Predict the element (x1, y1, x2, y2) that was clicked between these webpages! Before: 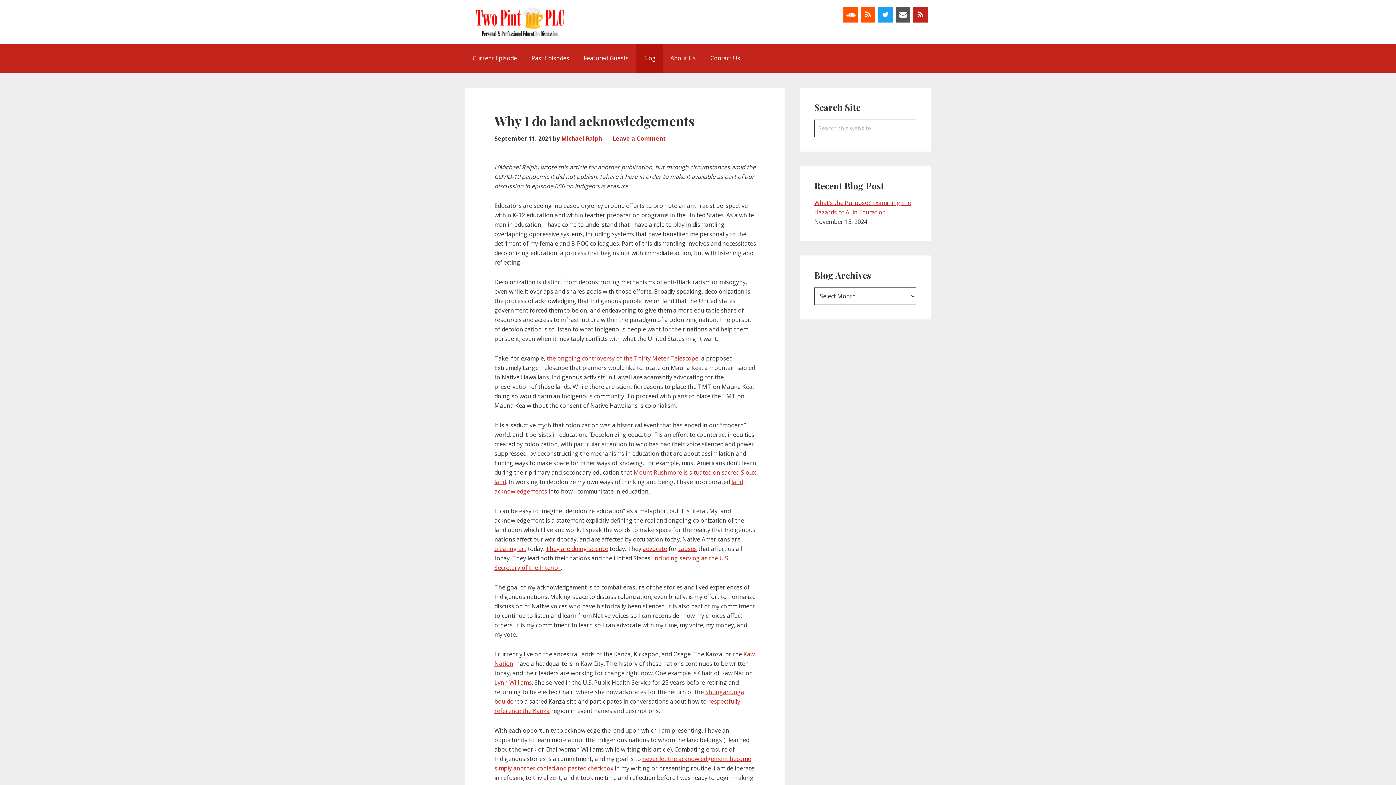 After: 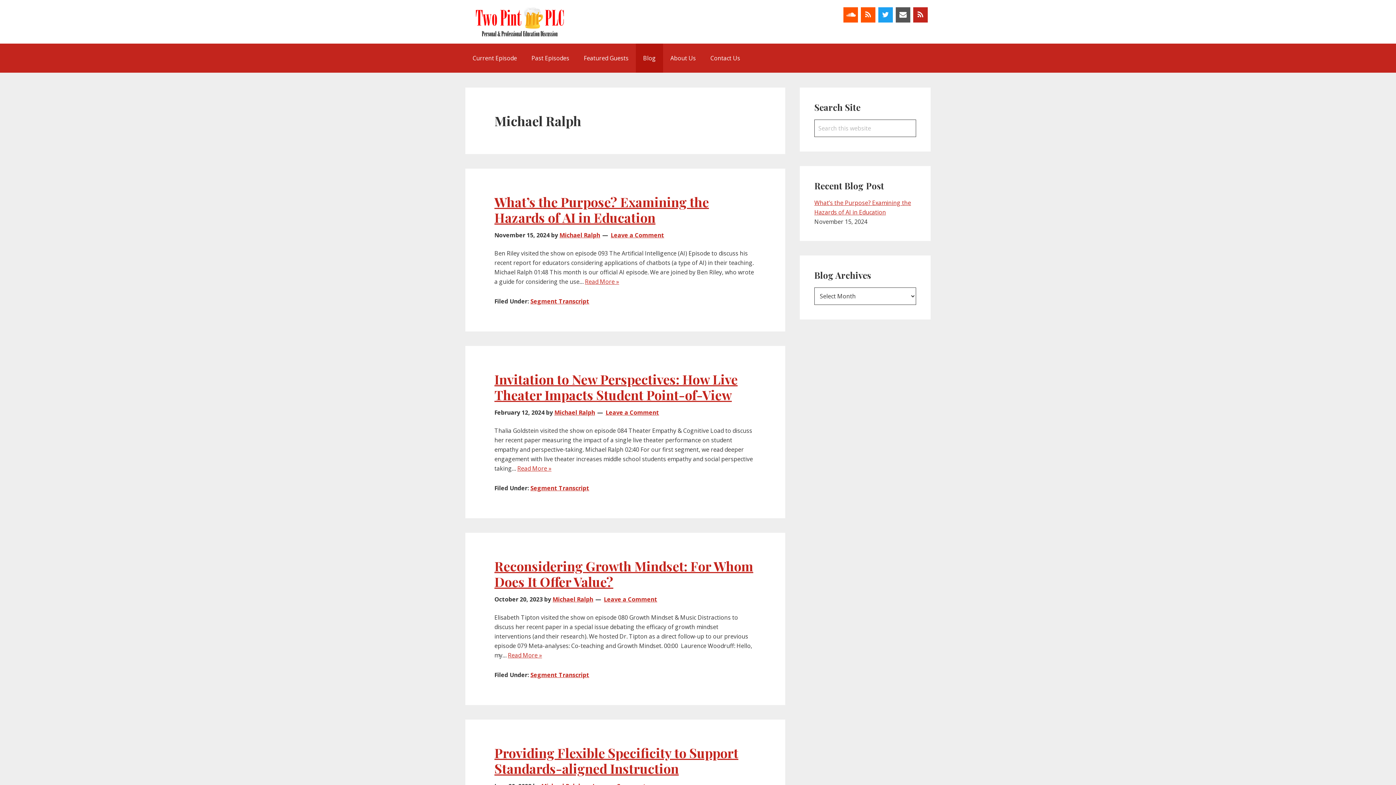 Action: label: Michael Ralph bbox: (561, 134, 602, 142)